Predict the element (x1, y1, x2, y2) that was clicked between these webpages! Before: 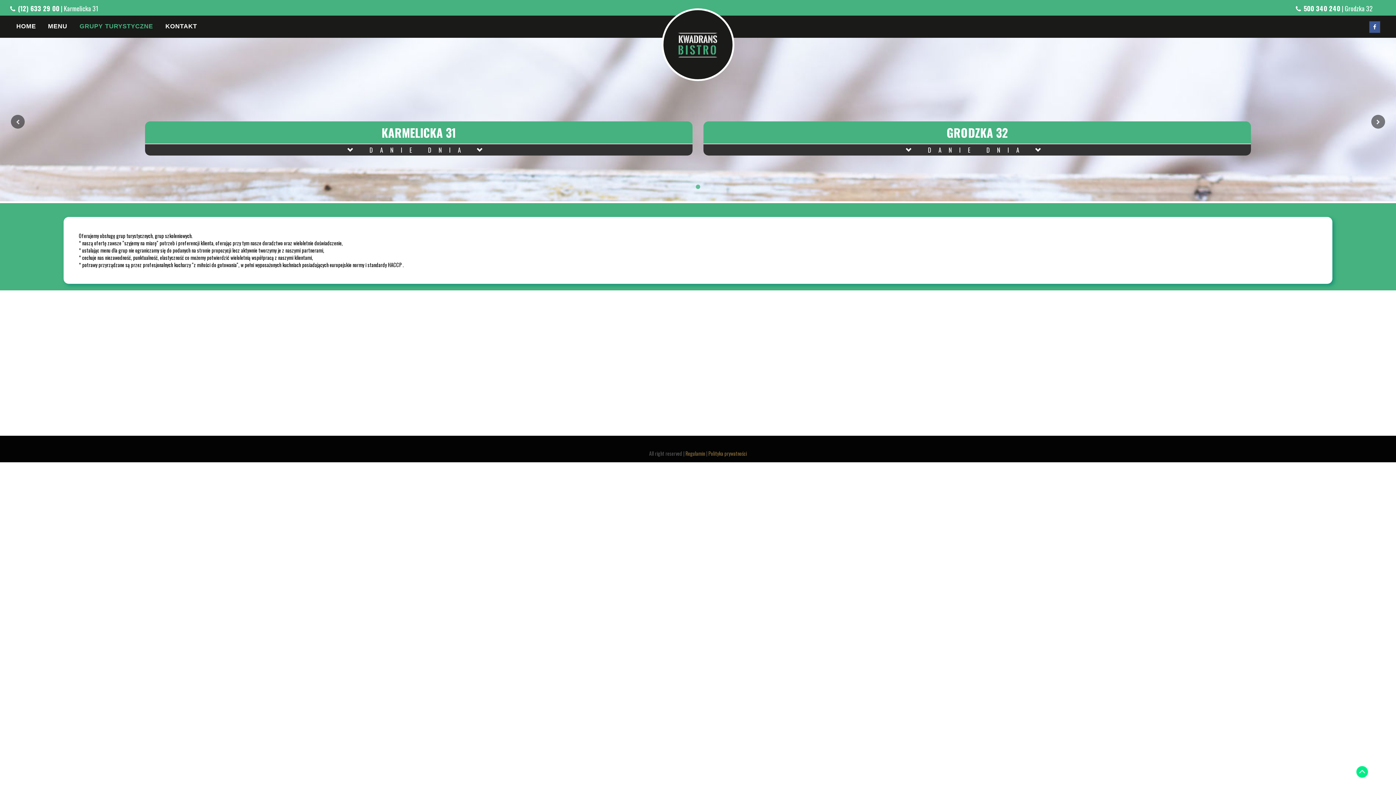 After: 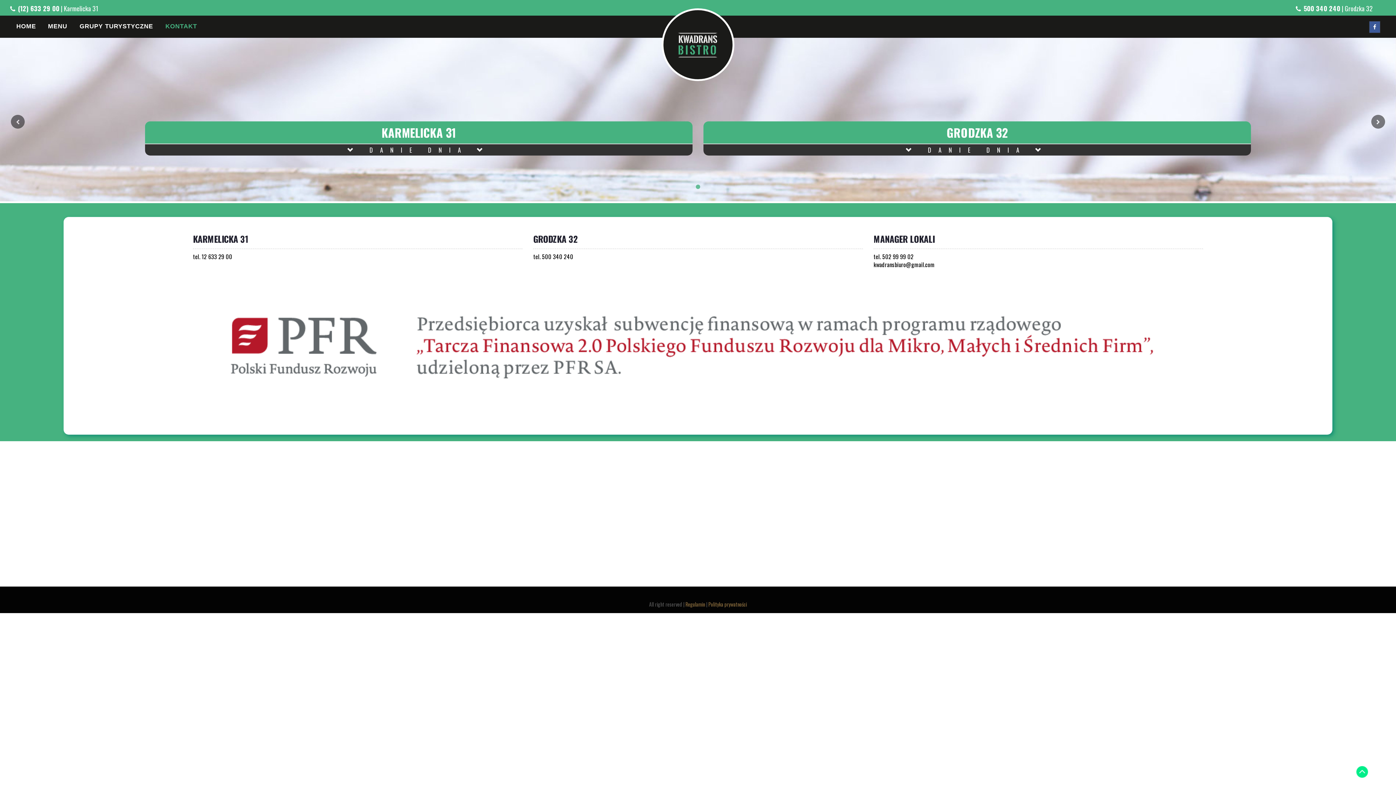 Action: bbox: (165, 22, 196, 36) label: KONTAKT